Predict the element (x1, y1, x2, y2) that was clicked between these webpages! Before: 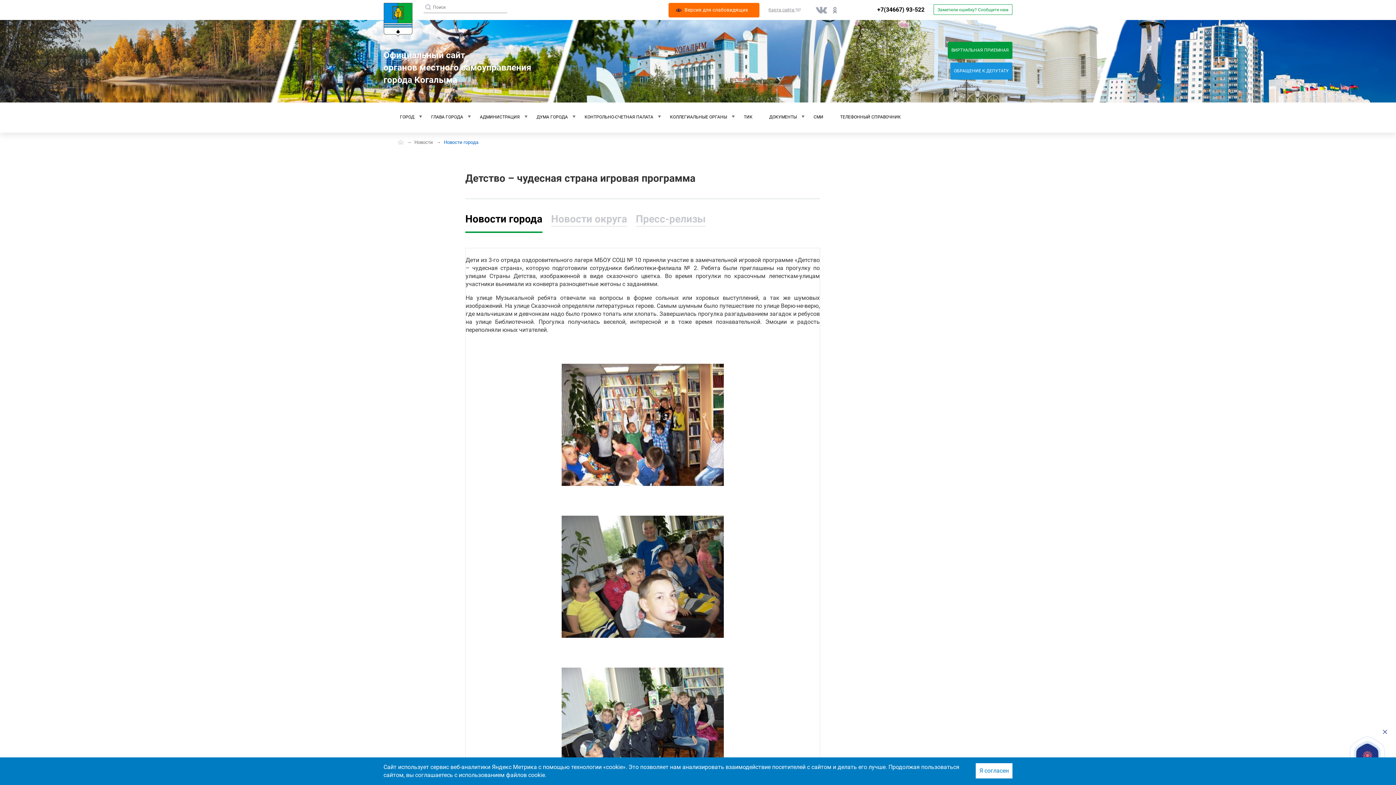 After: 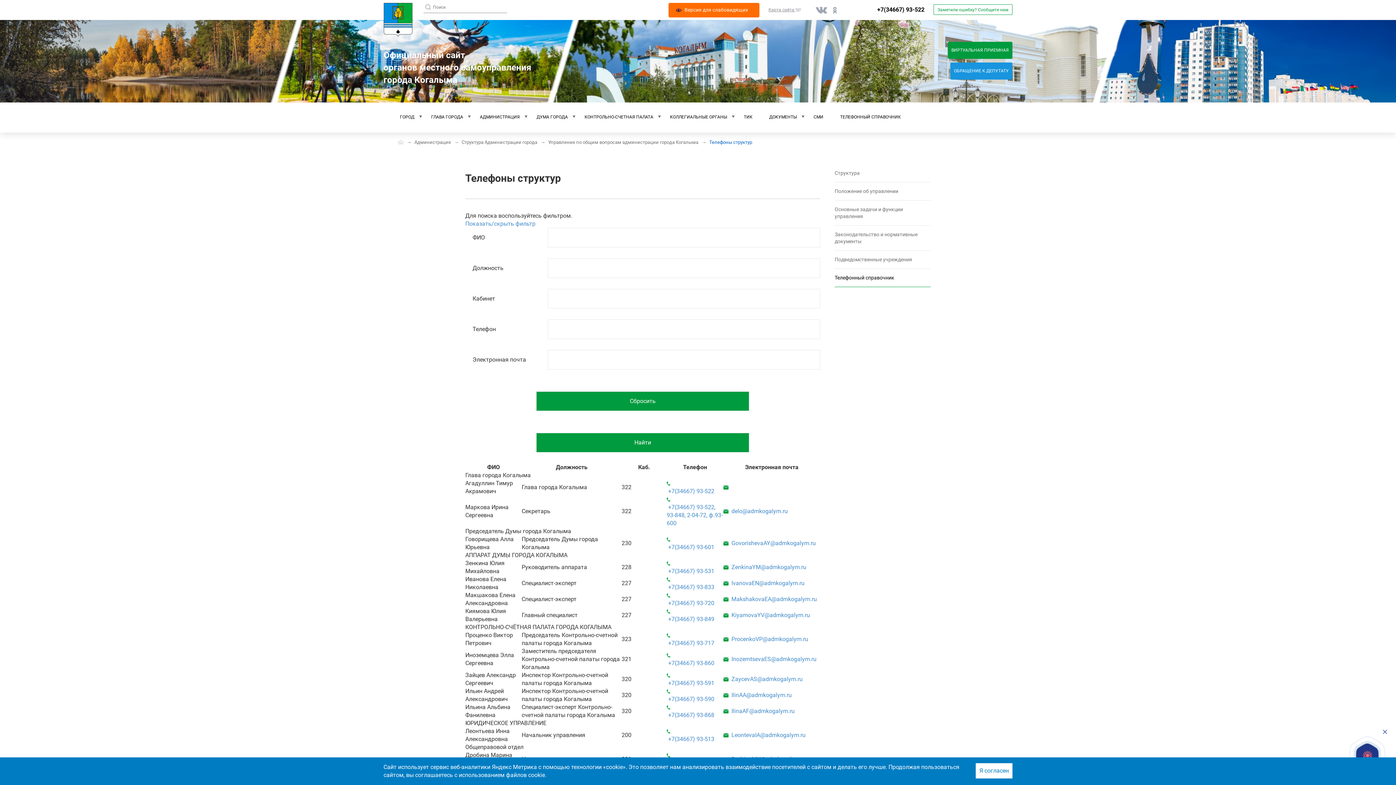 Action: bbox: (840, 108, 901, 126) label: ТЕЛЕФОННЫЙ СПРАВОЧНИК